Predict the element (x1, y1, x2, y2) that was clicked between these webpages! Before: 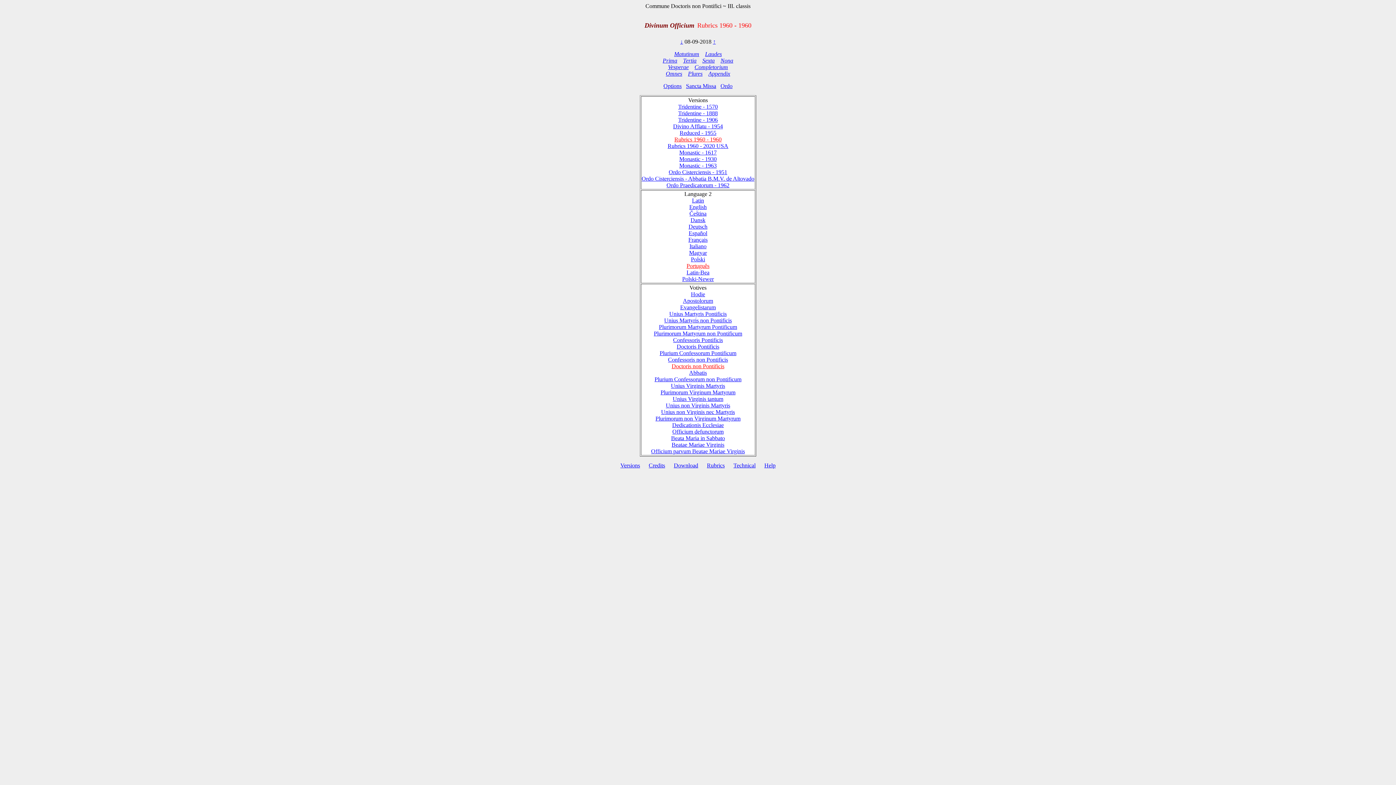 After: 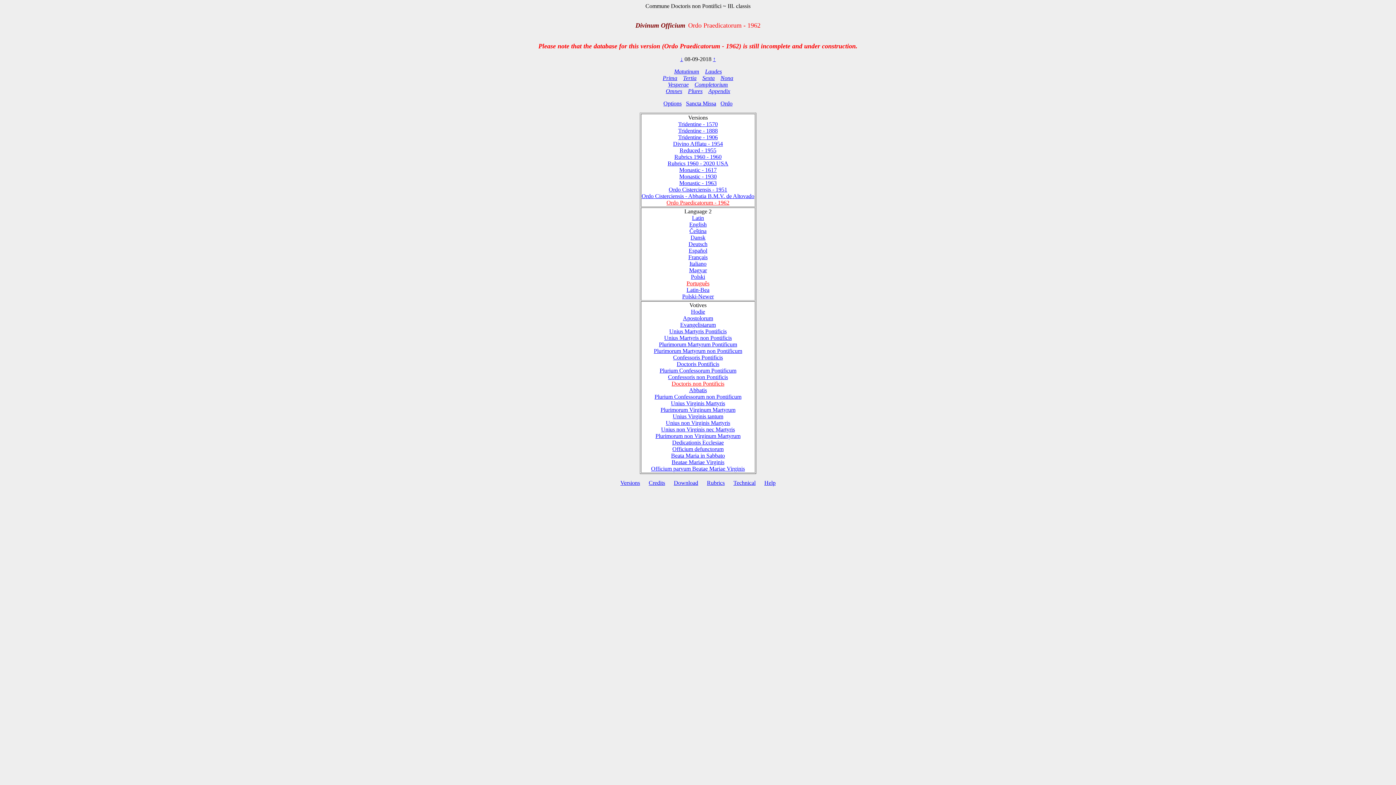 Action: label: Ordo Praedicatorum - 1962 bbox: (666, 182, 729, 188)